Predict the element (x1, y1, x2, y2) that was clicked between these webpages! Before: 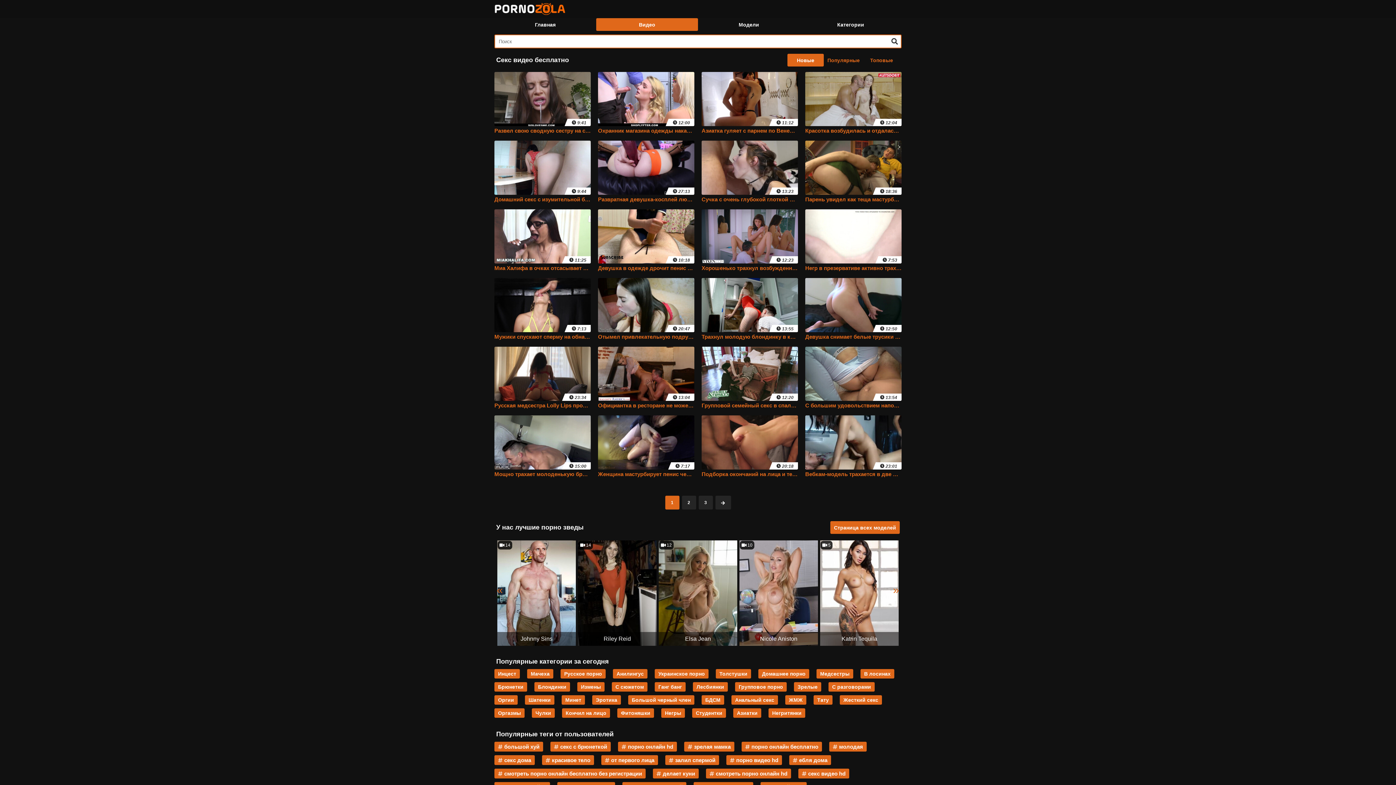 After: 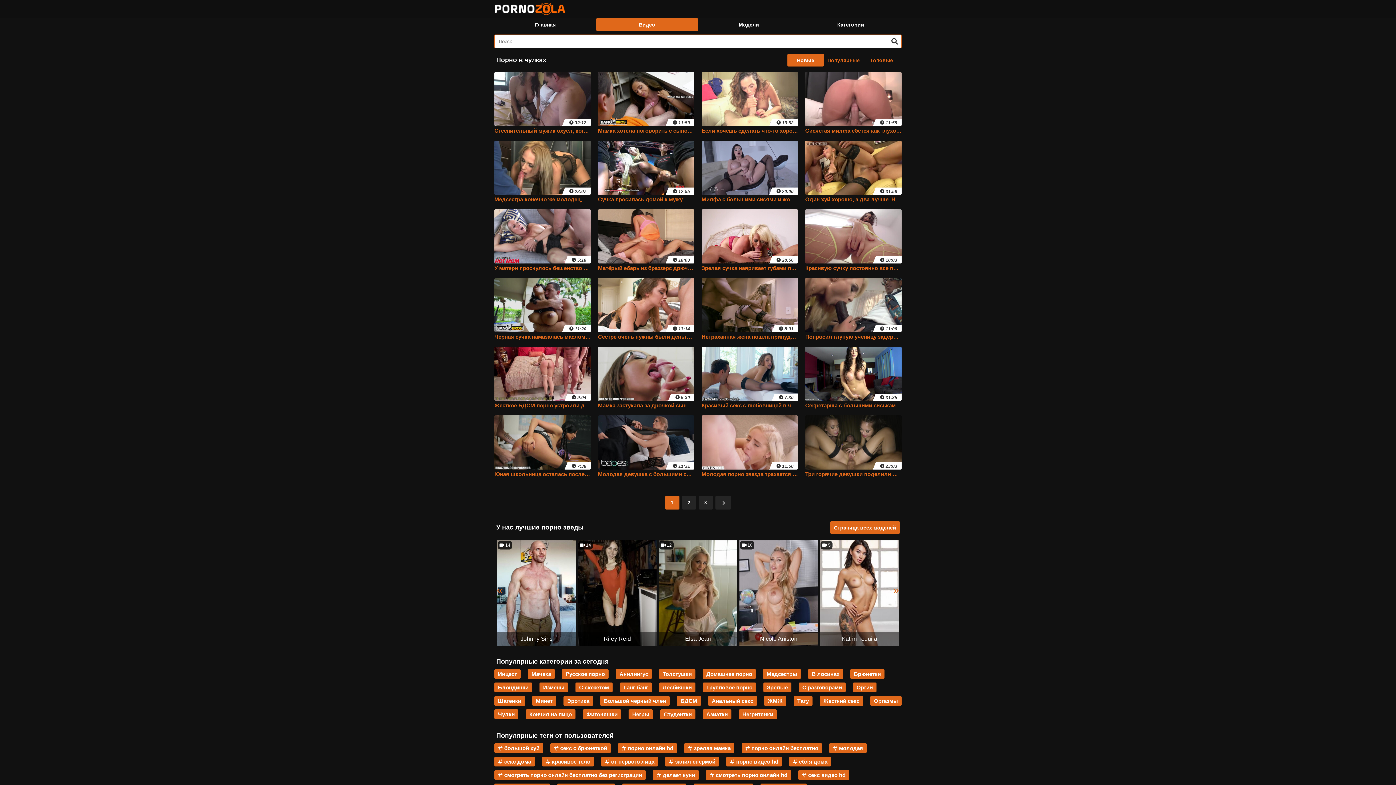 Action: label: Чулки bbox: (532, 708, 554, 718)